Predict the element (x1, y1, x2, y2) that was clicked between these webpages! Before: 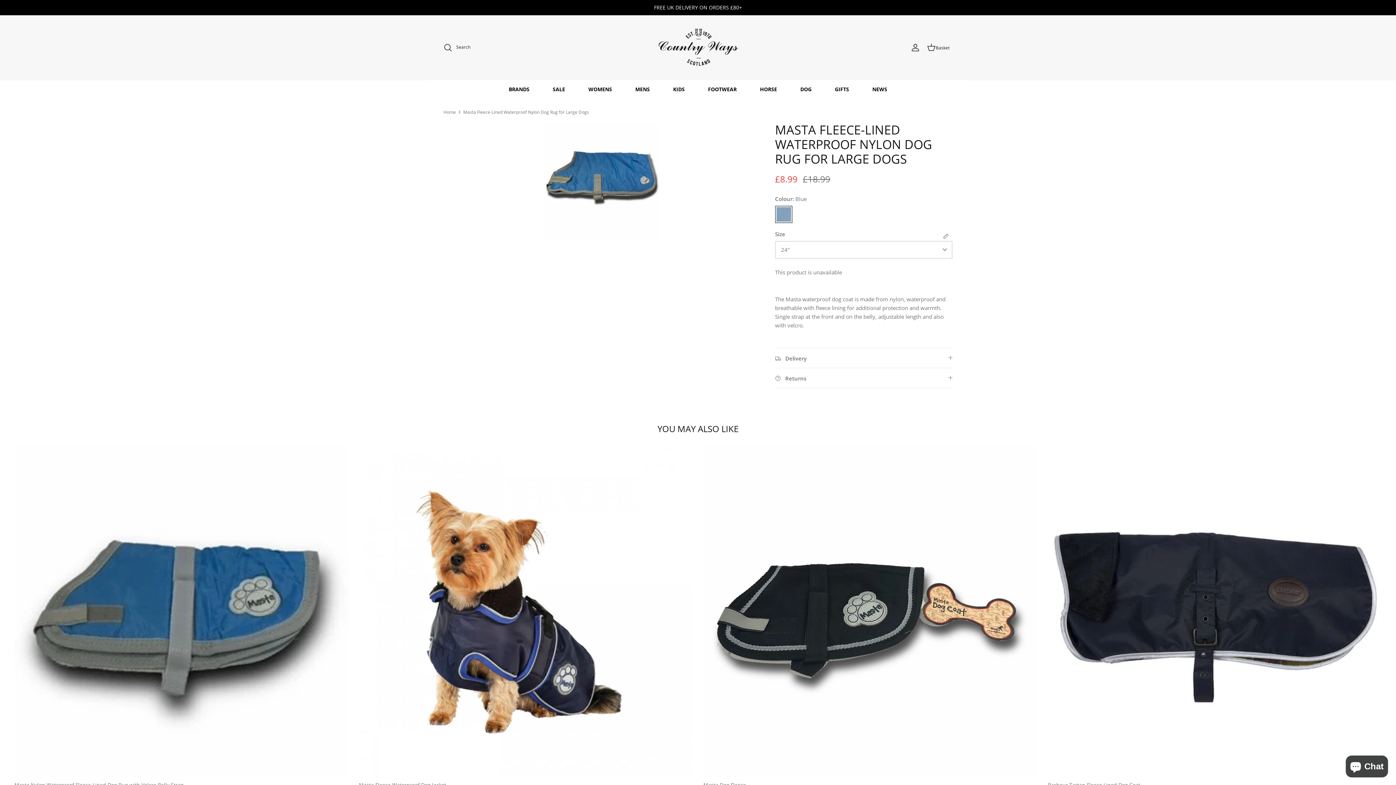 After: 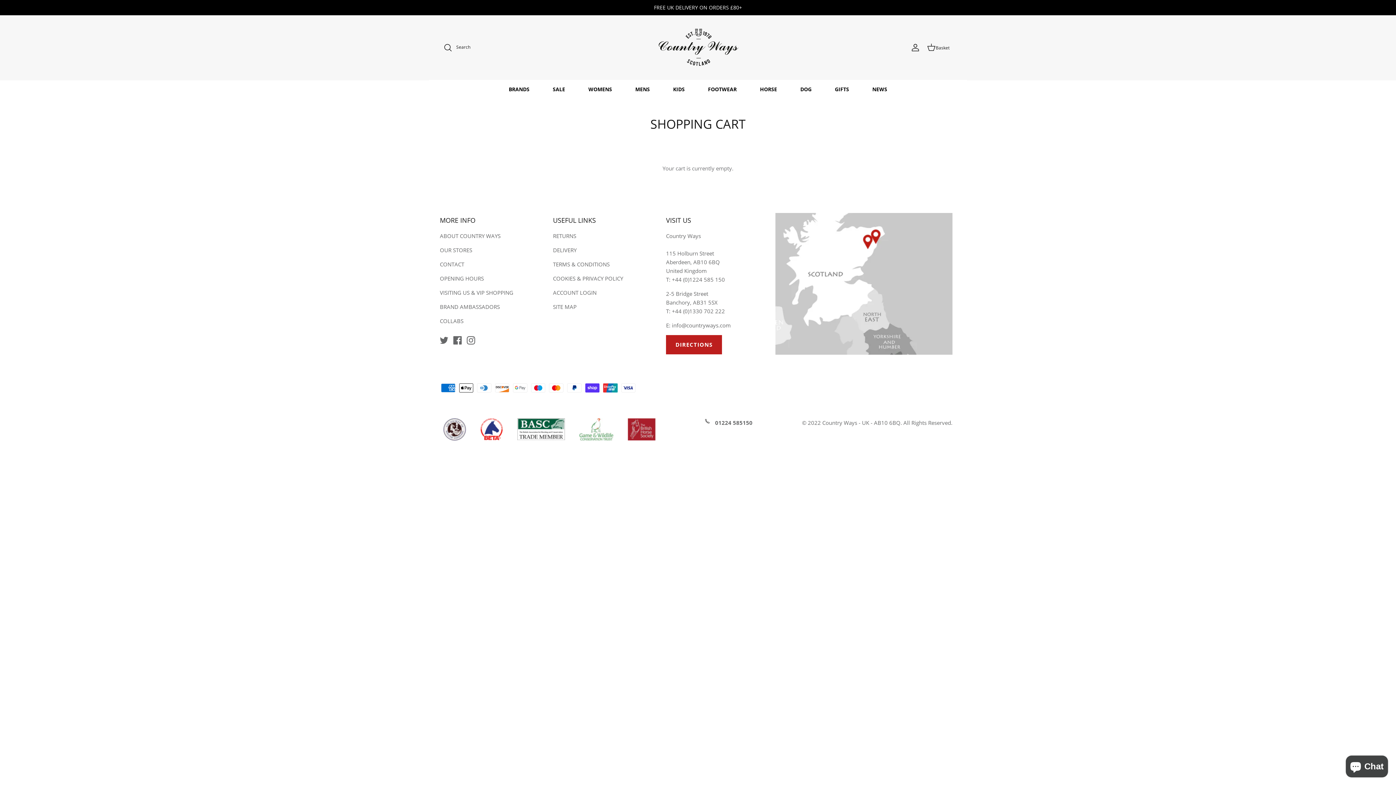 Action: label: Basket bbox: (927, 42, 952, 52)